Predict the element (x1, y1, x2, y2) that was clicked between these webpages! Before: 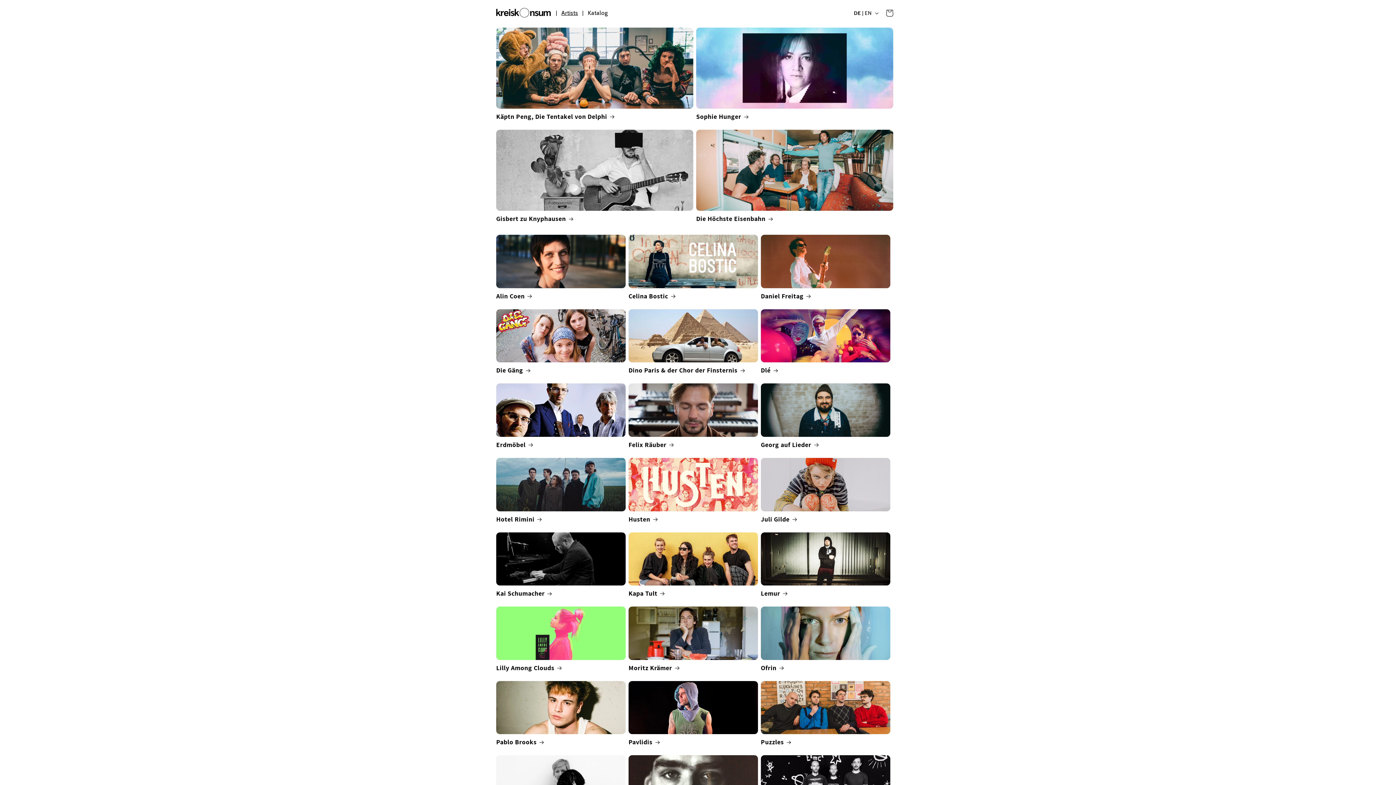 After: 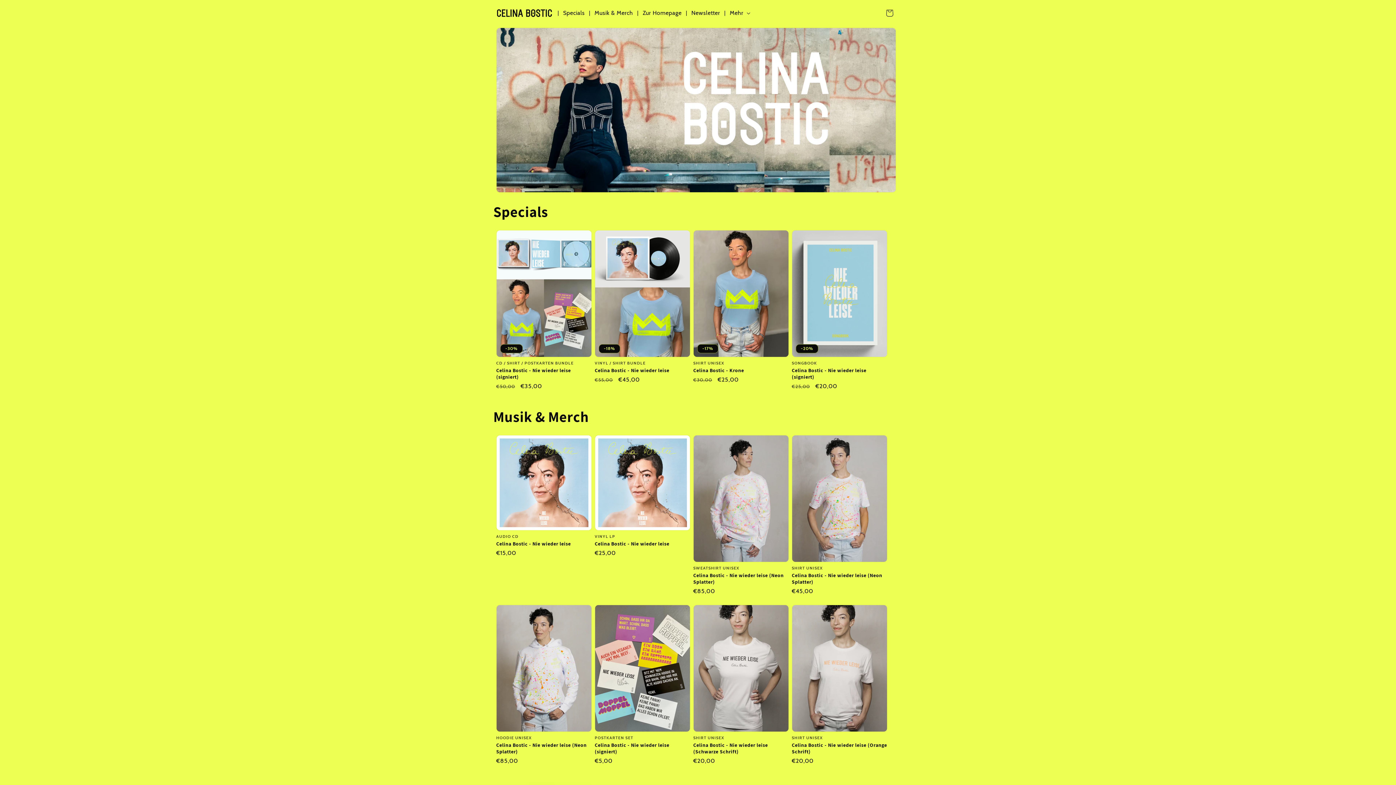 Action: bbox: (628, 291, 758, 300) label: Celina Bostic